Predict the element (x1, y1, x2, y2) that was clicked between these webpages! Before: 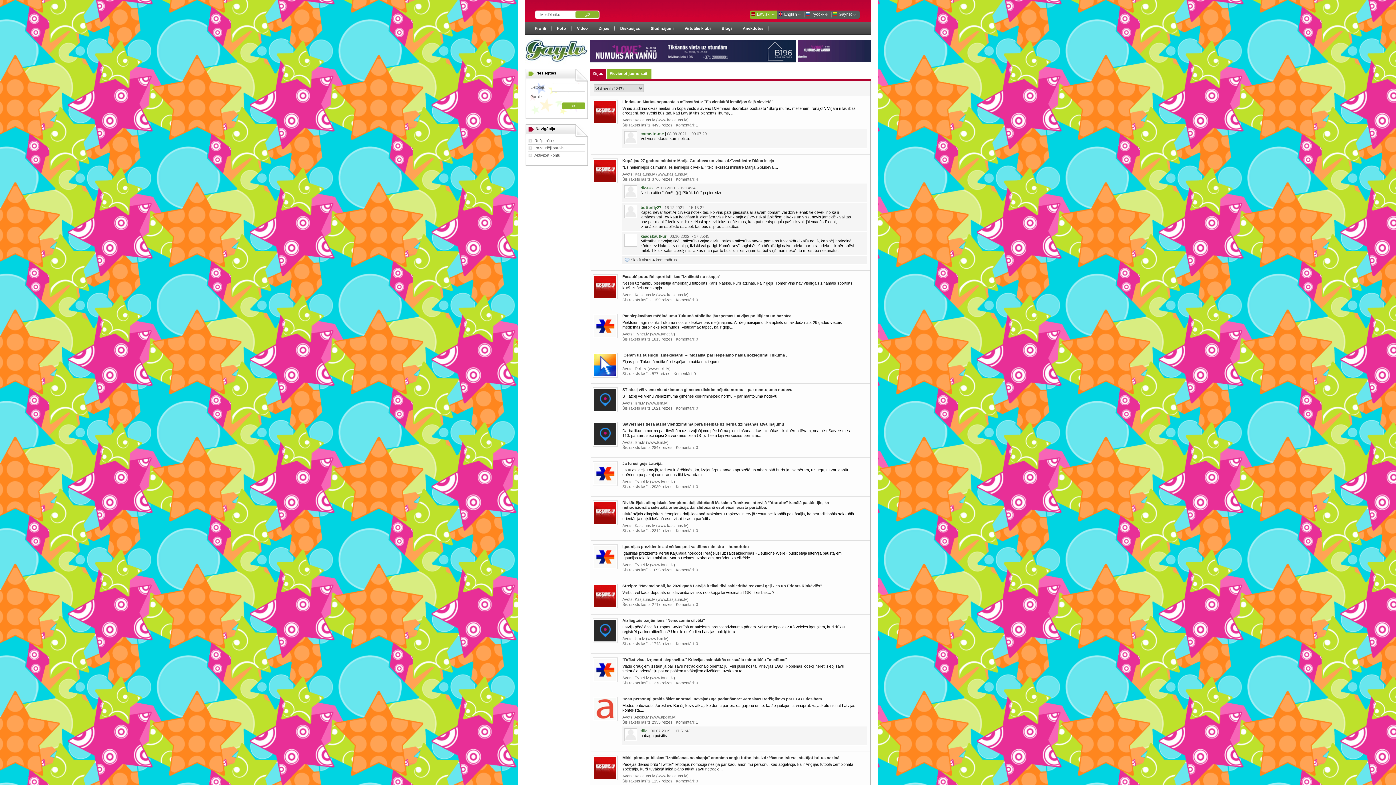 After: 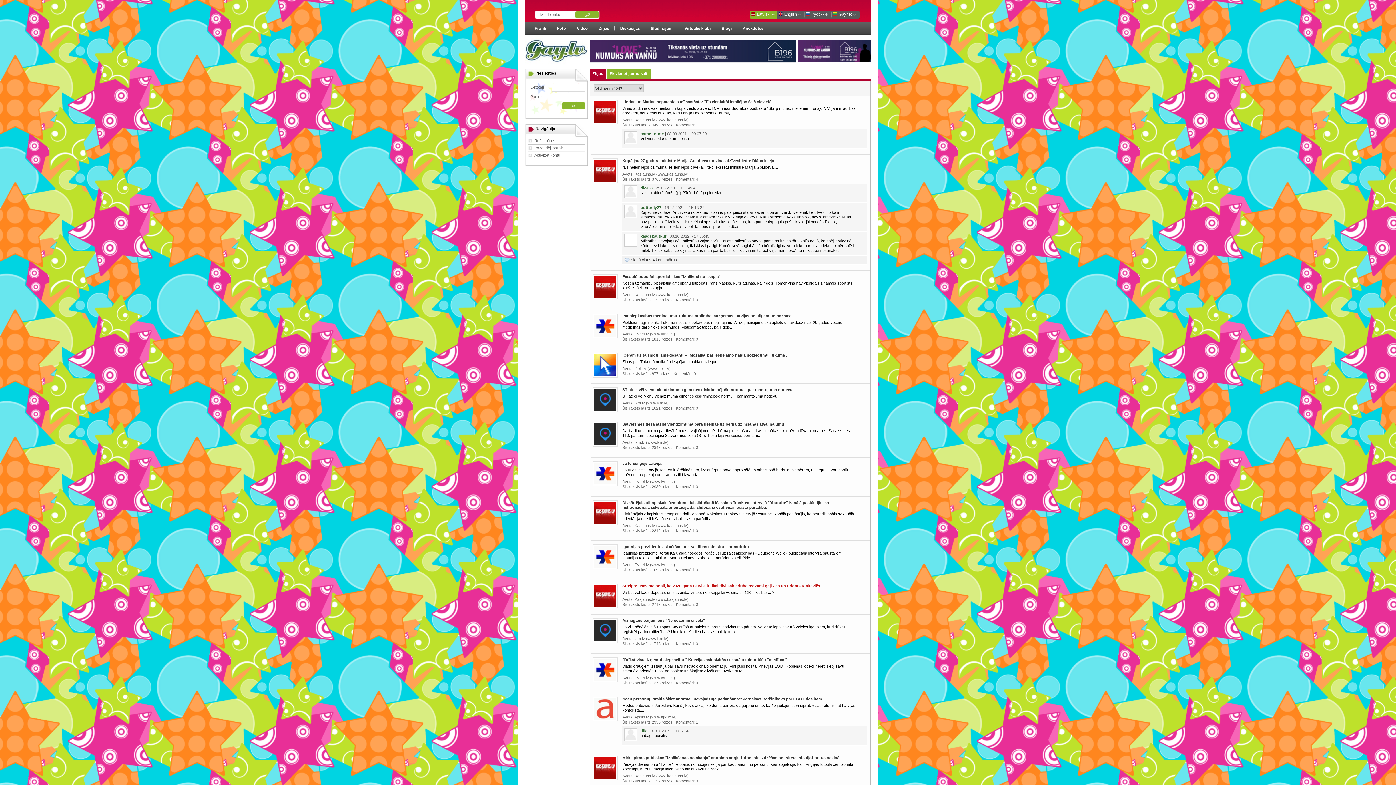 Action: label: Streips: "Nav racionāli, ka 2020.gadā Latvijā ir tikai divi sabiedrībā redzami geji - es un Edgars Rinkēvičs" bbox: (622, 584, 822, 588)